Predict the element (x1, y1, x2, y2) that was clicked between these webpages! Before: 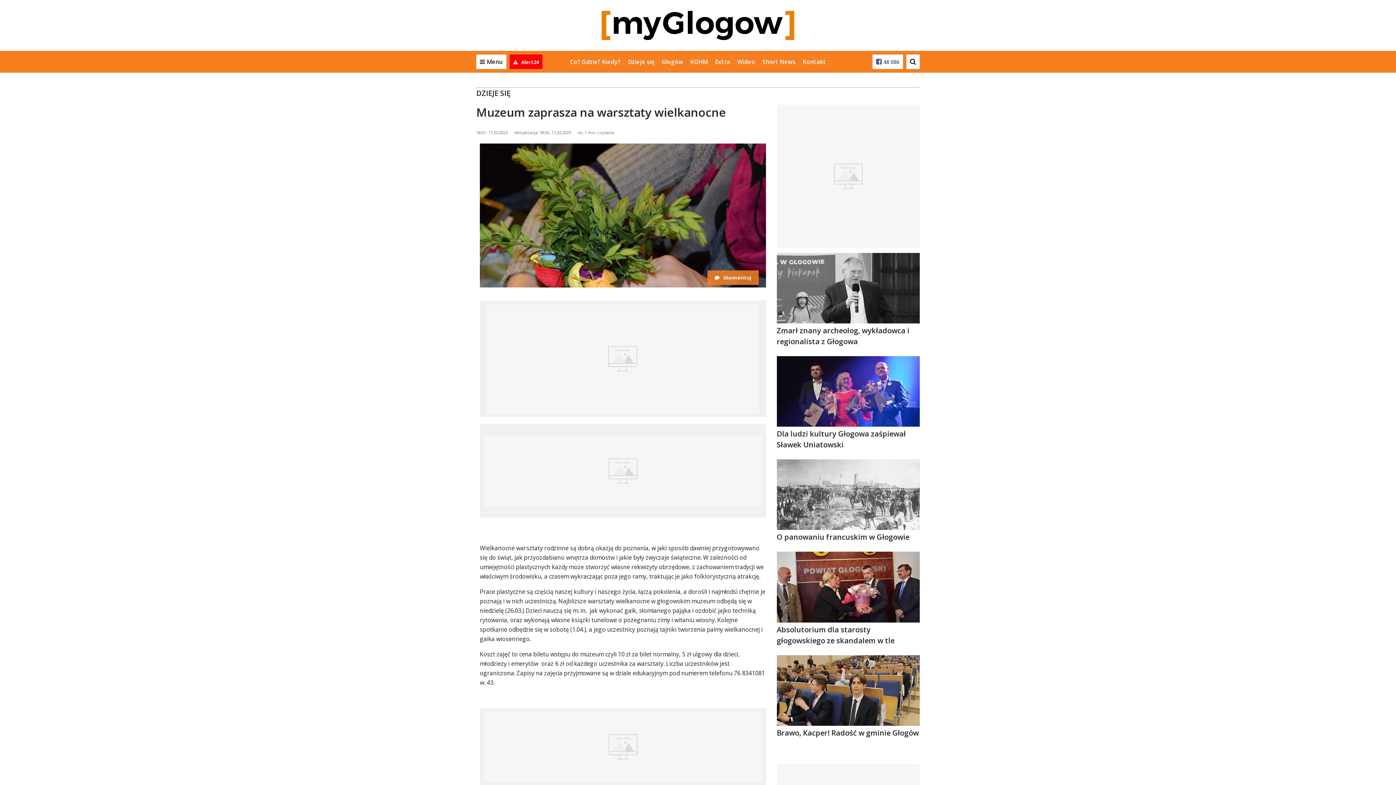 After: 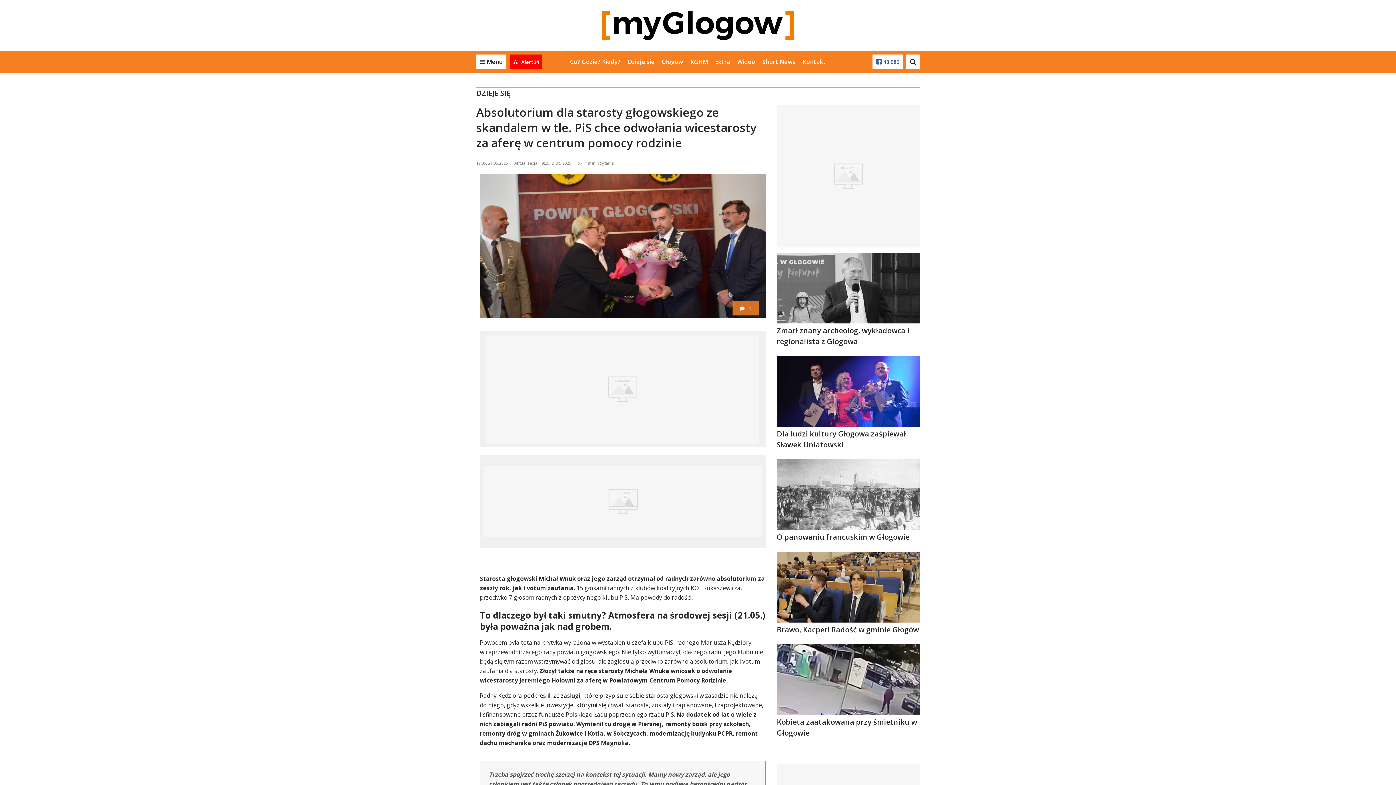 Action: label: Absolutorium dla starosty głogowskiego ze skandalem w tle bbox: (776, 583, 919, 648)